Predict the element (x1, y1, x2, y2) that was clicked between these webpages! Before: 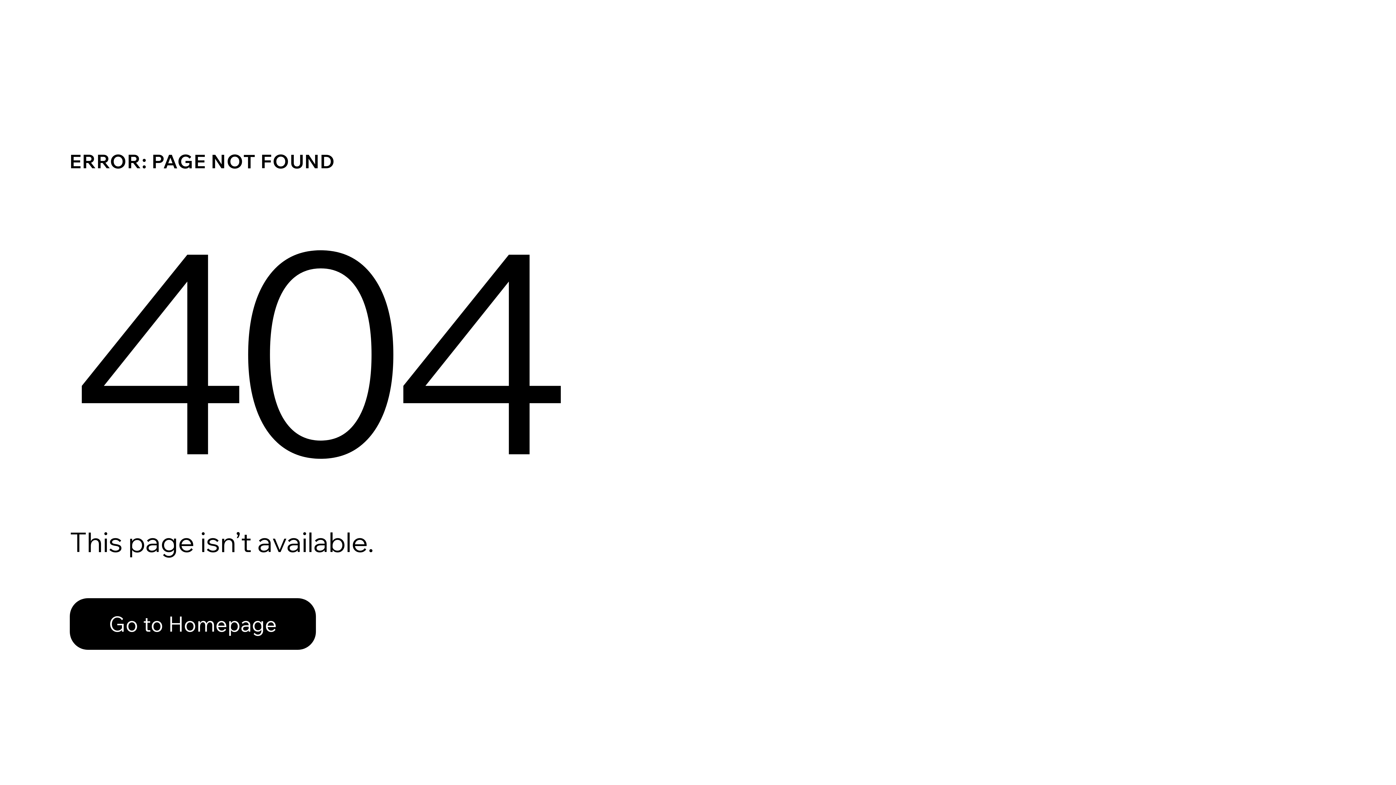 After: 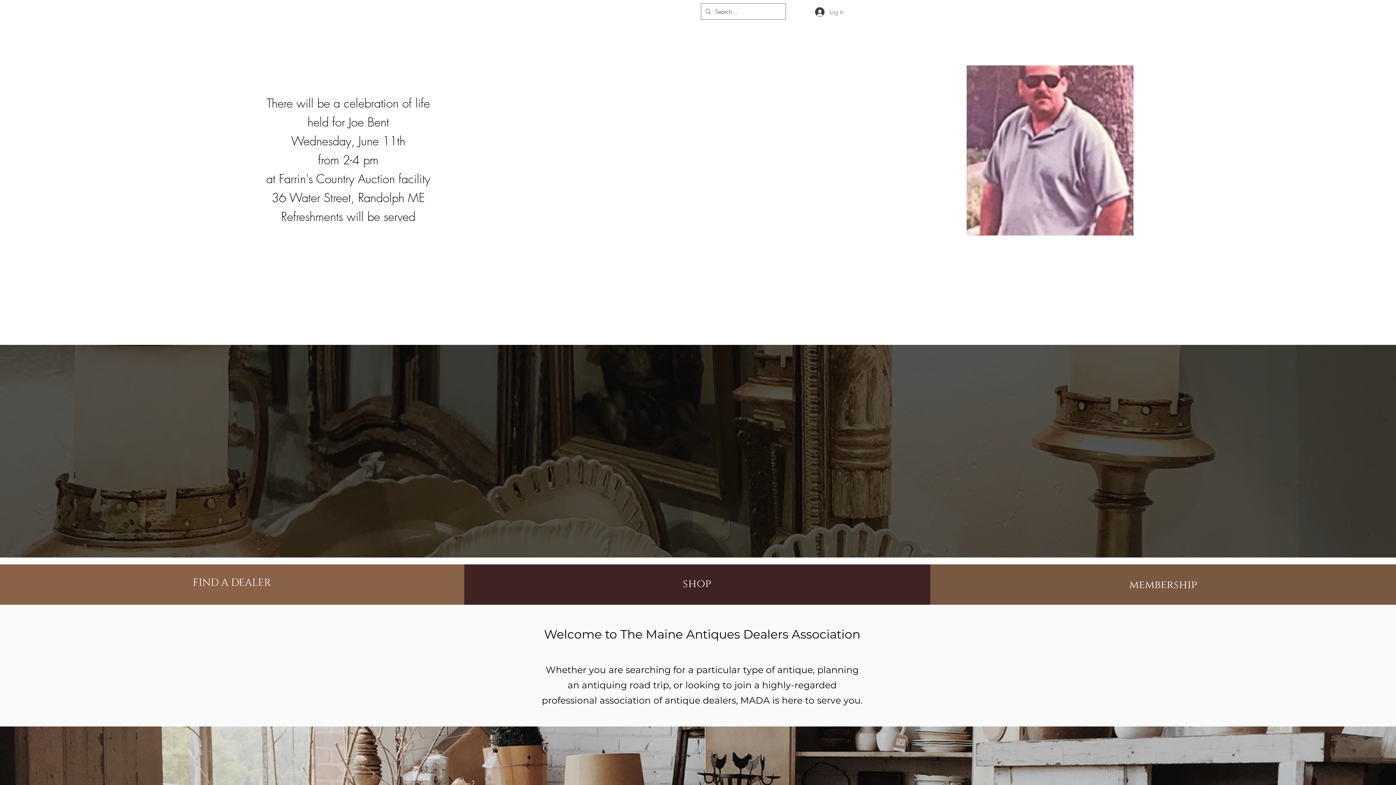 Action: label: Go to Homepage bbox: (69, 598, 316, 650)